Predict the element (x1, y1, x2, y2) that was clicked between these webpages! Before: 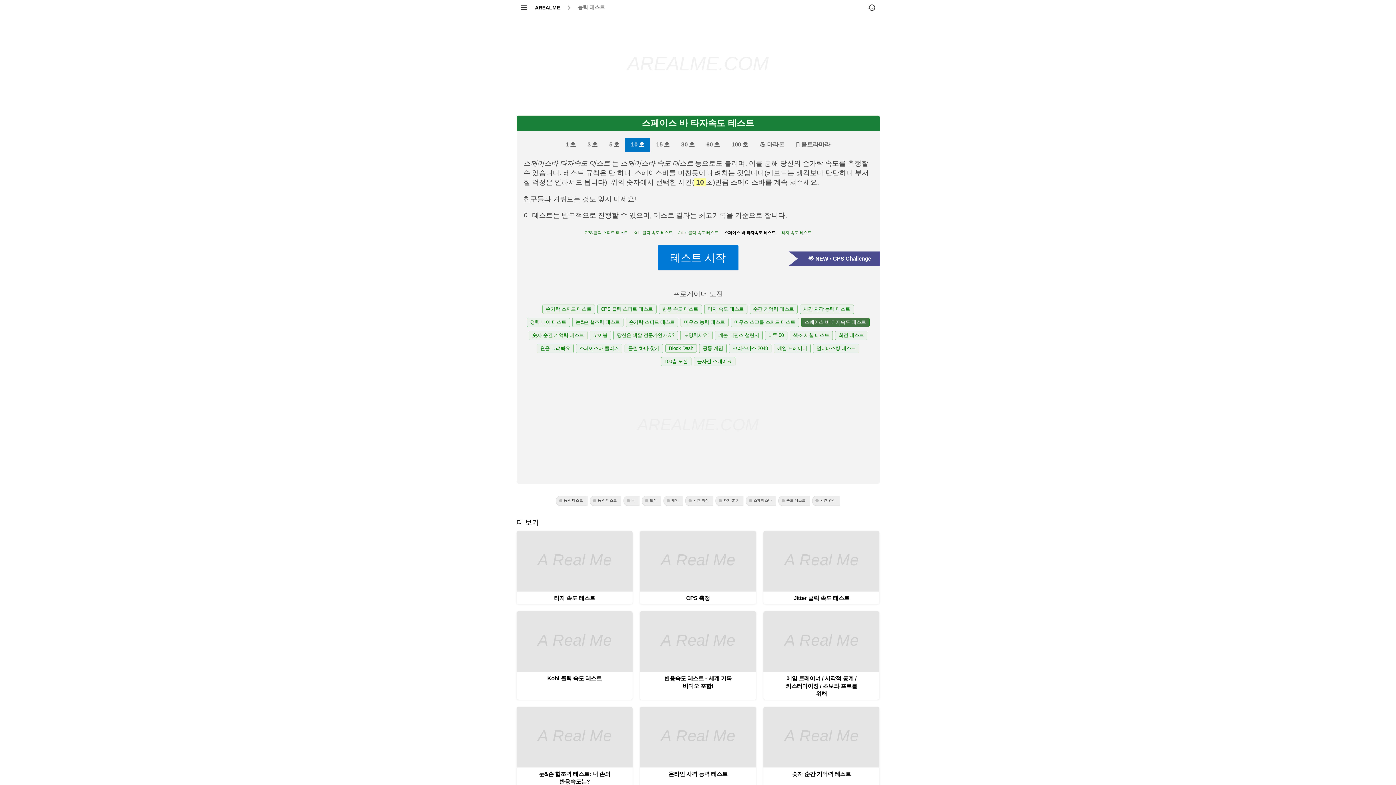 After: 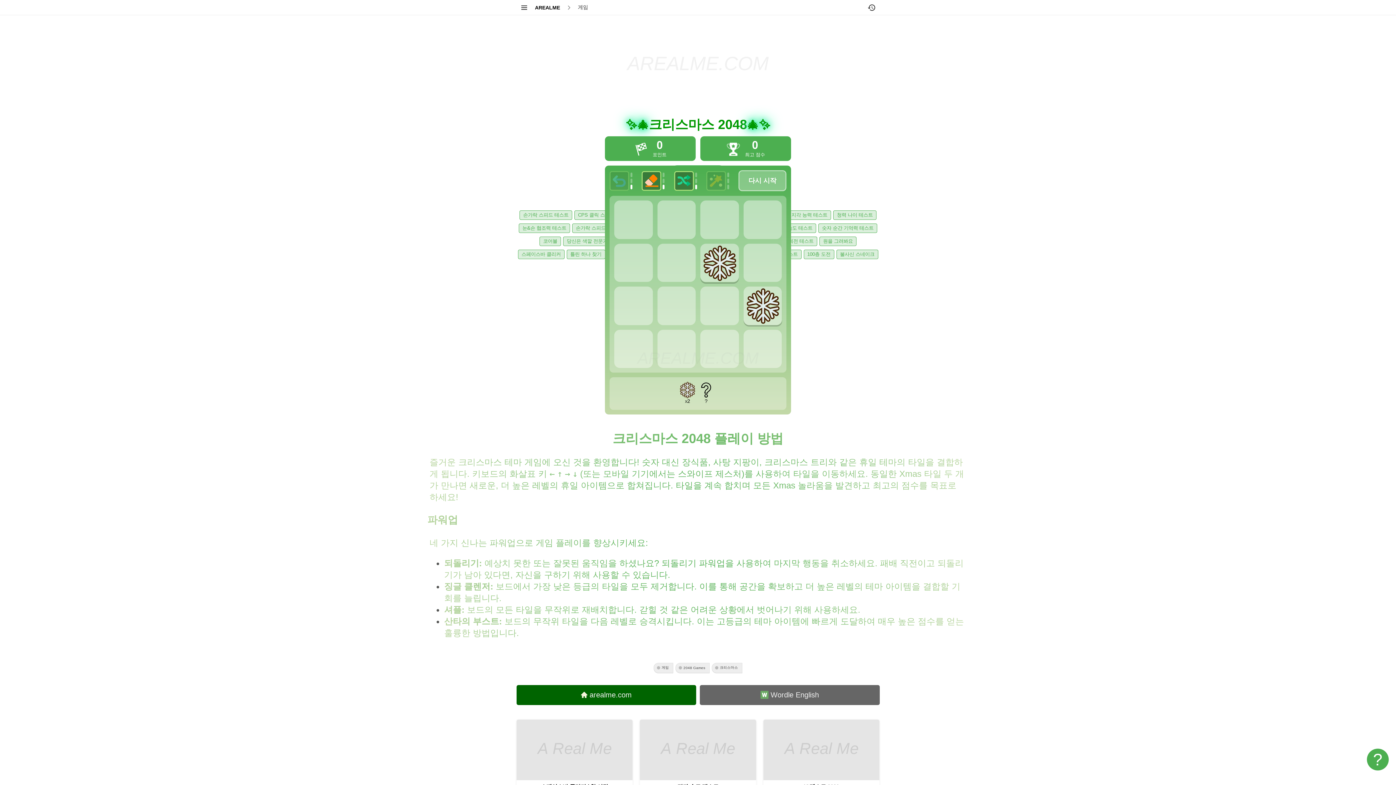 Action: bbox: (729, 344, 771, 353) label: 크리스마스 2048